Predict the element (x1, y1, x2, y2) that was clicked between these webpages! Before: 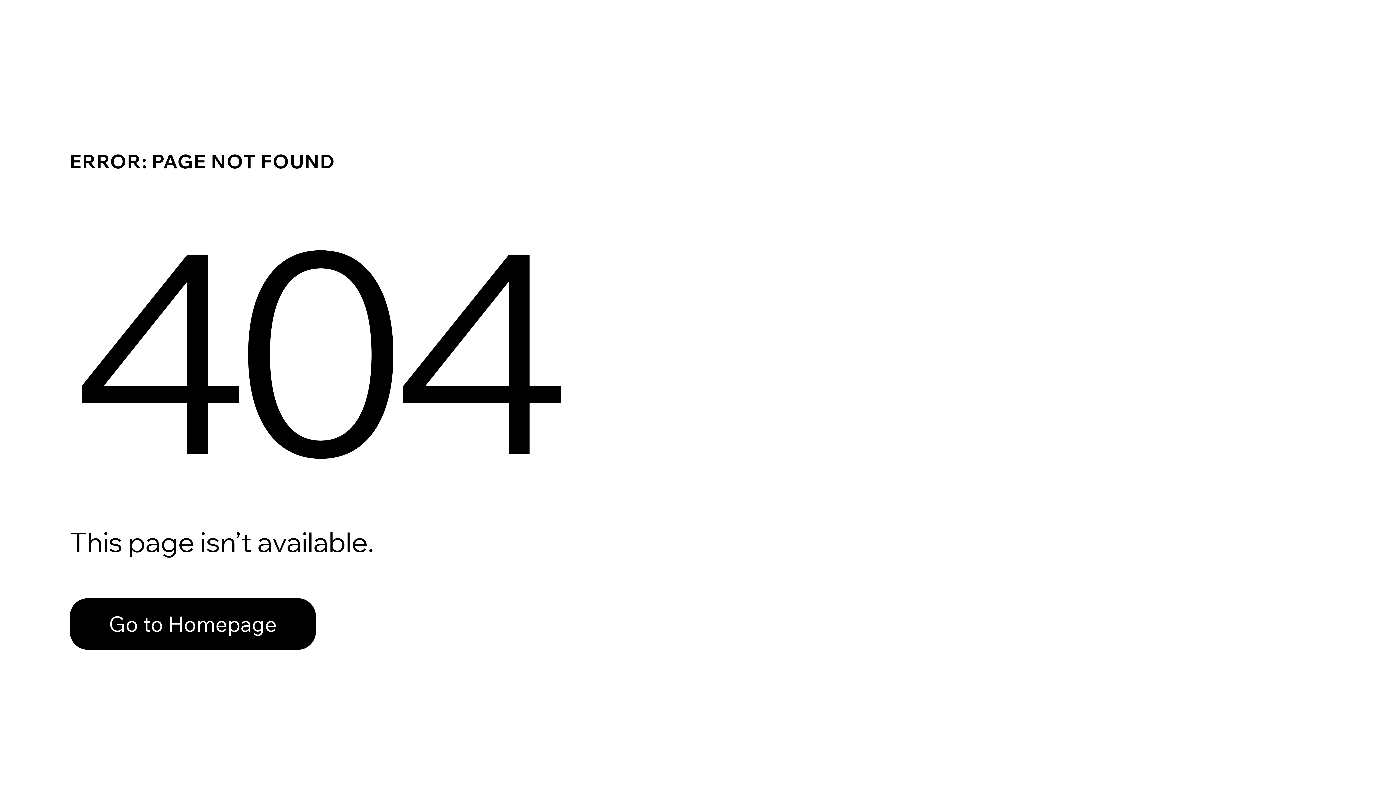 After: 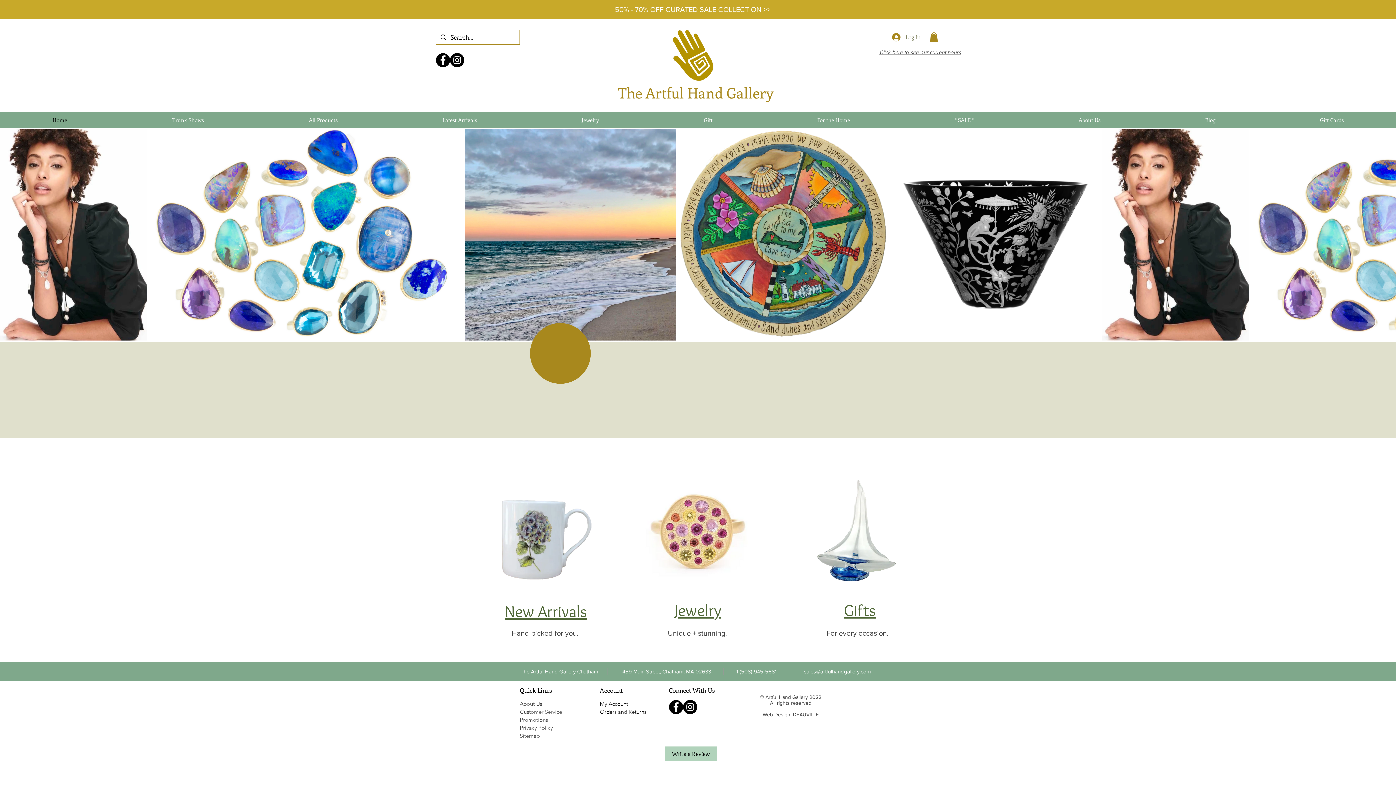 Action: bbox: (69, 598, 316, 650) label: Go to Homepage